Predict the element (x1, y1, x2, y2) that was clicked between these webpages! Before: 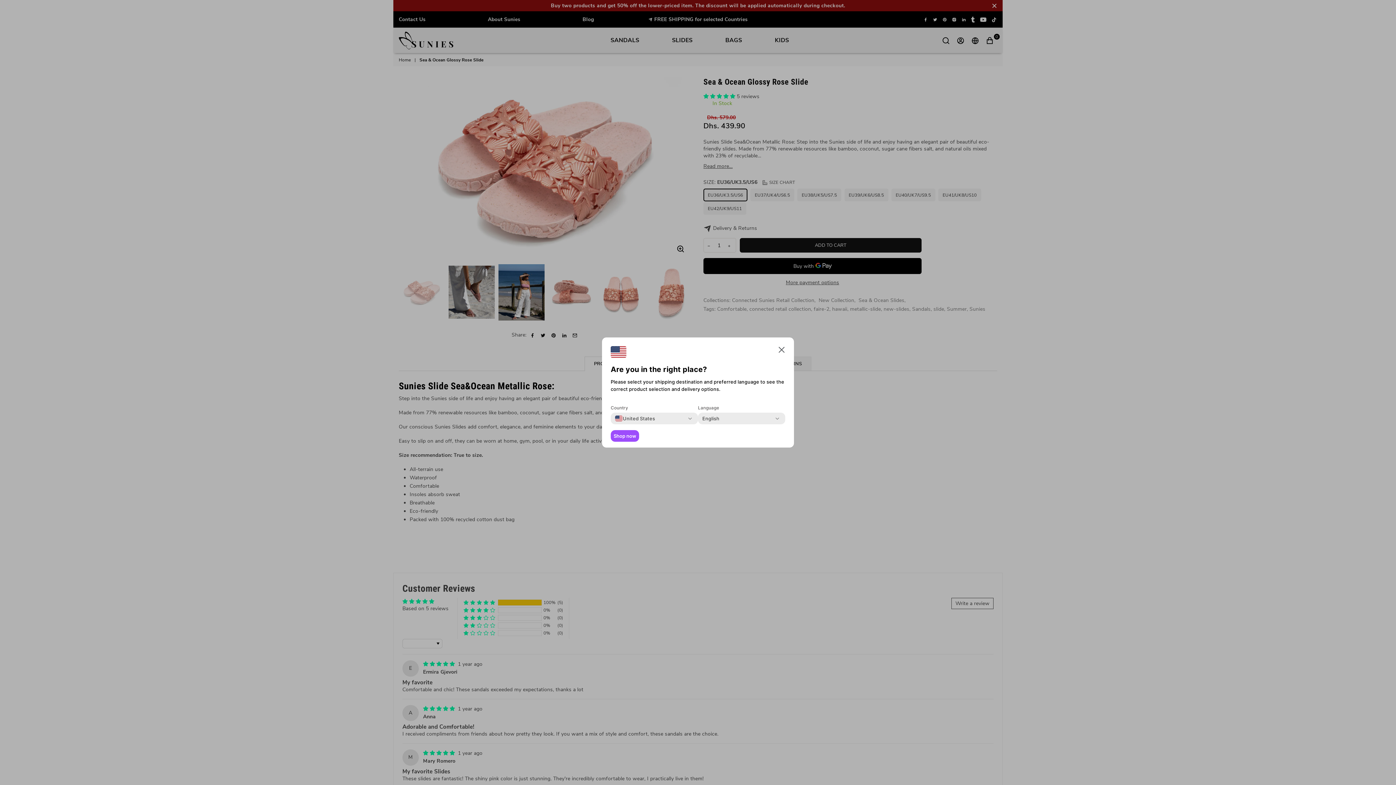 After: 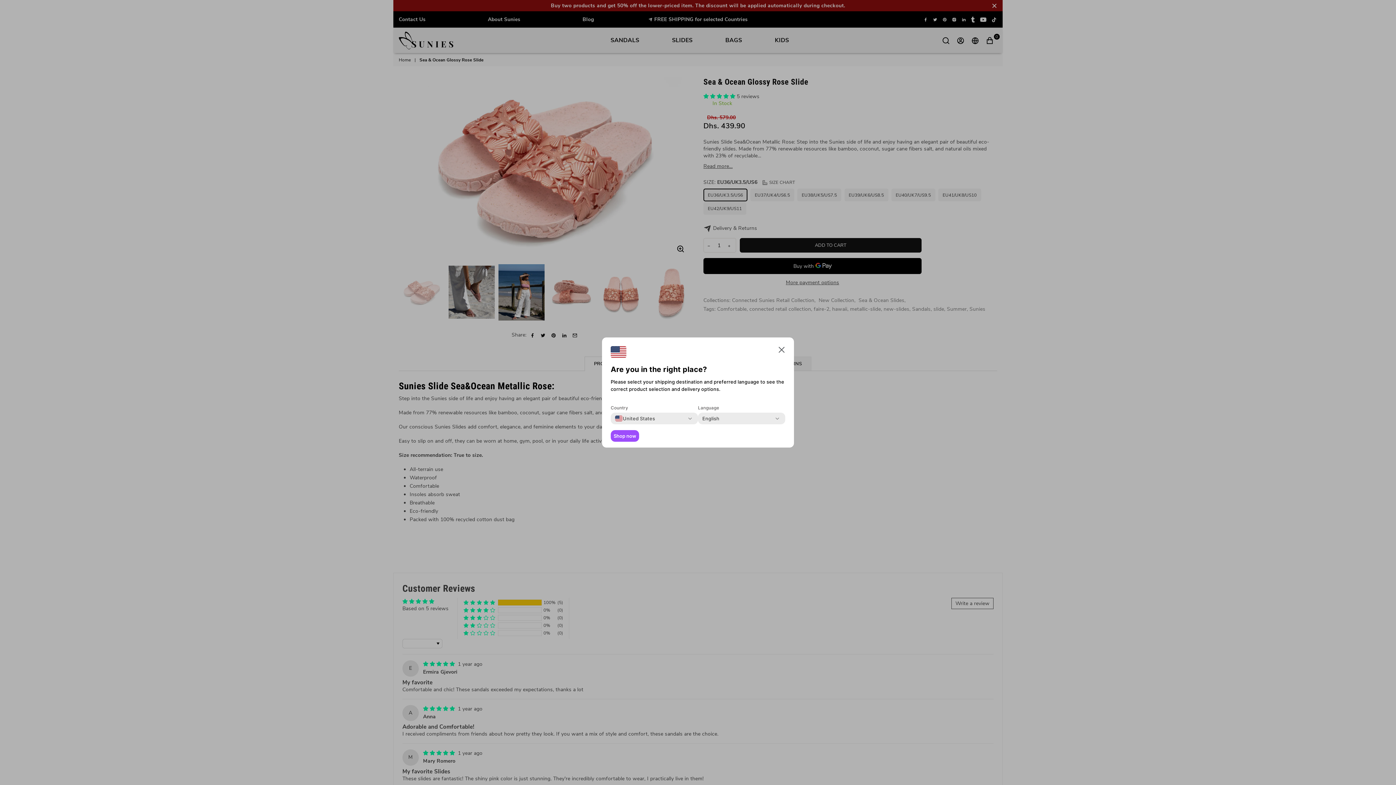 Action: bbox: (610, 430, 639, 442) label: Shop now